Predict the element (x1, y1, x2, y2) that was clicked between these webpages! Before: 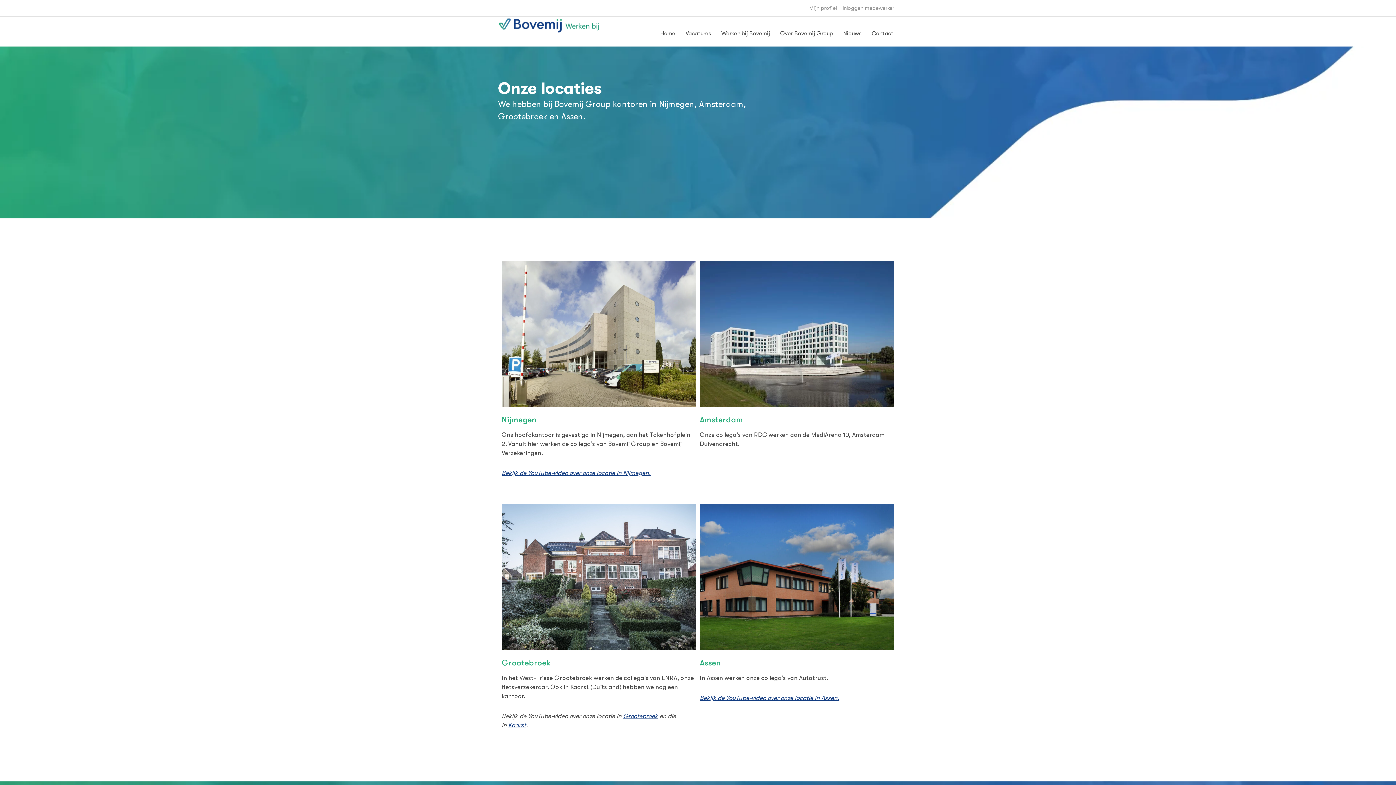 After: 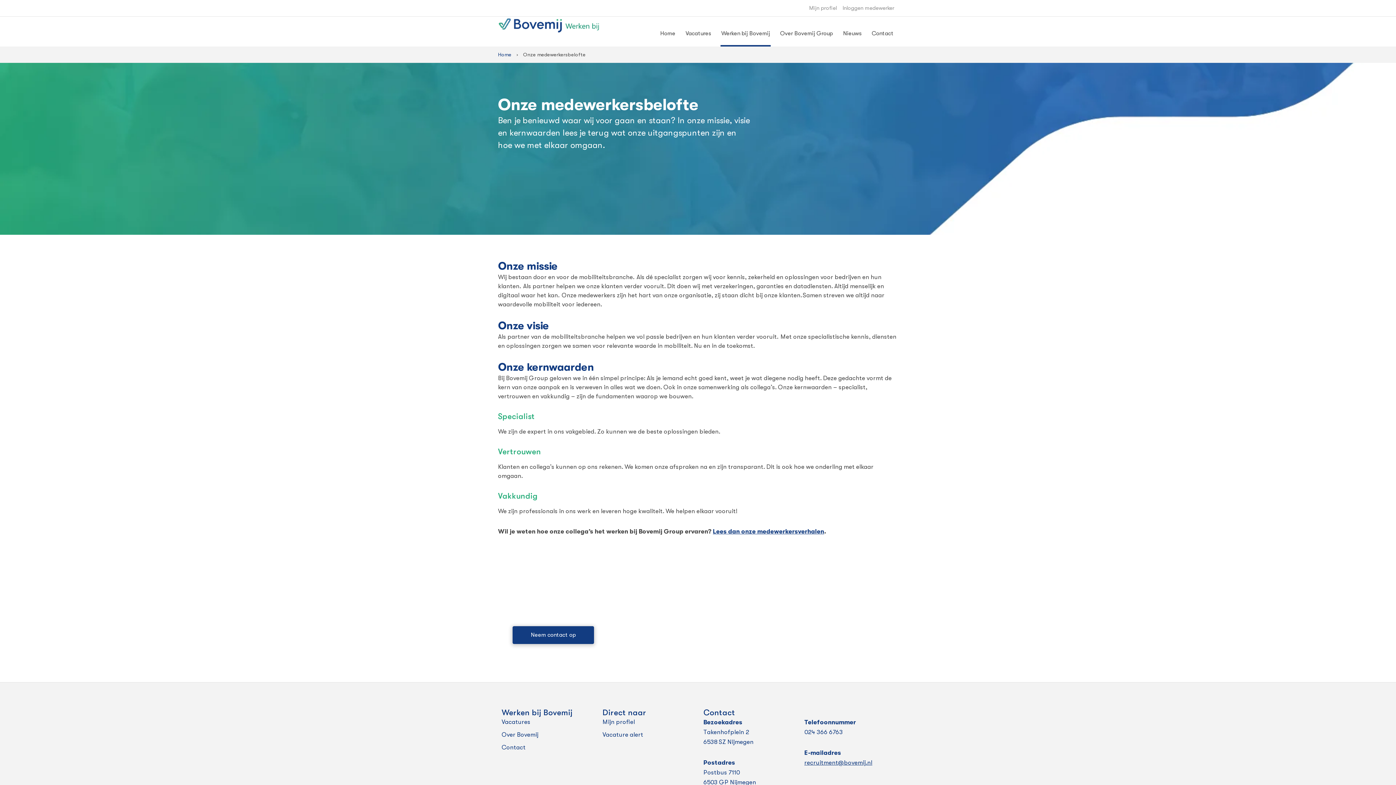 Action: label: Werken bij Bovemij bbox: (720, 20, 770, 46)